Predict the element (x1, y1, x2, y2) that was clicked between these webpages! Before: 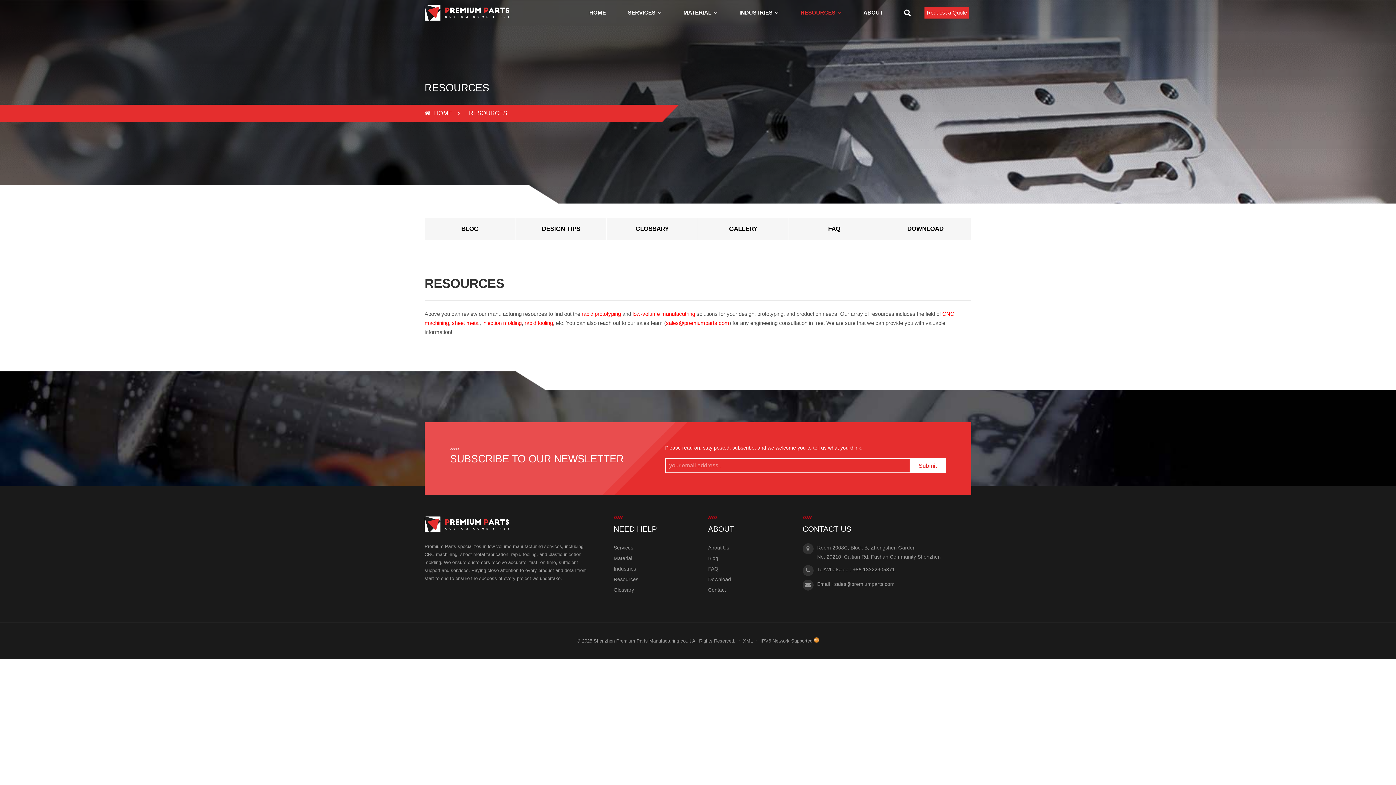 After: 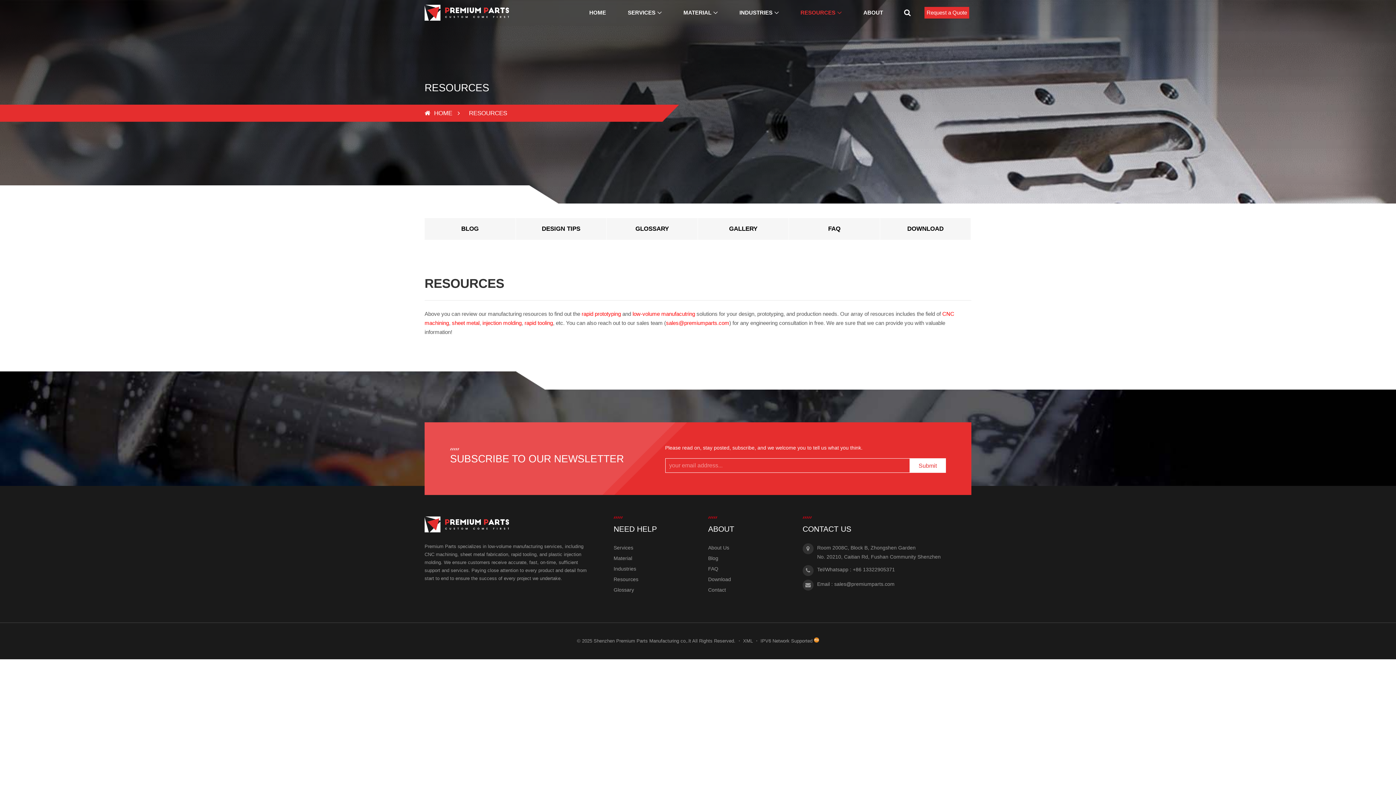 Action: label: RESOURCES bbox: (789, 4, 852, 20)